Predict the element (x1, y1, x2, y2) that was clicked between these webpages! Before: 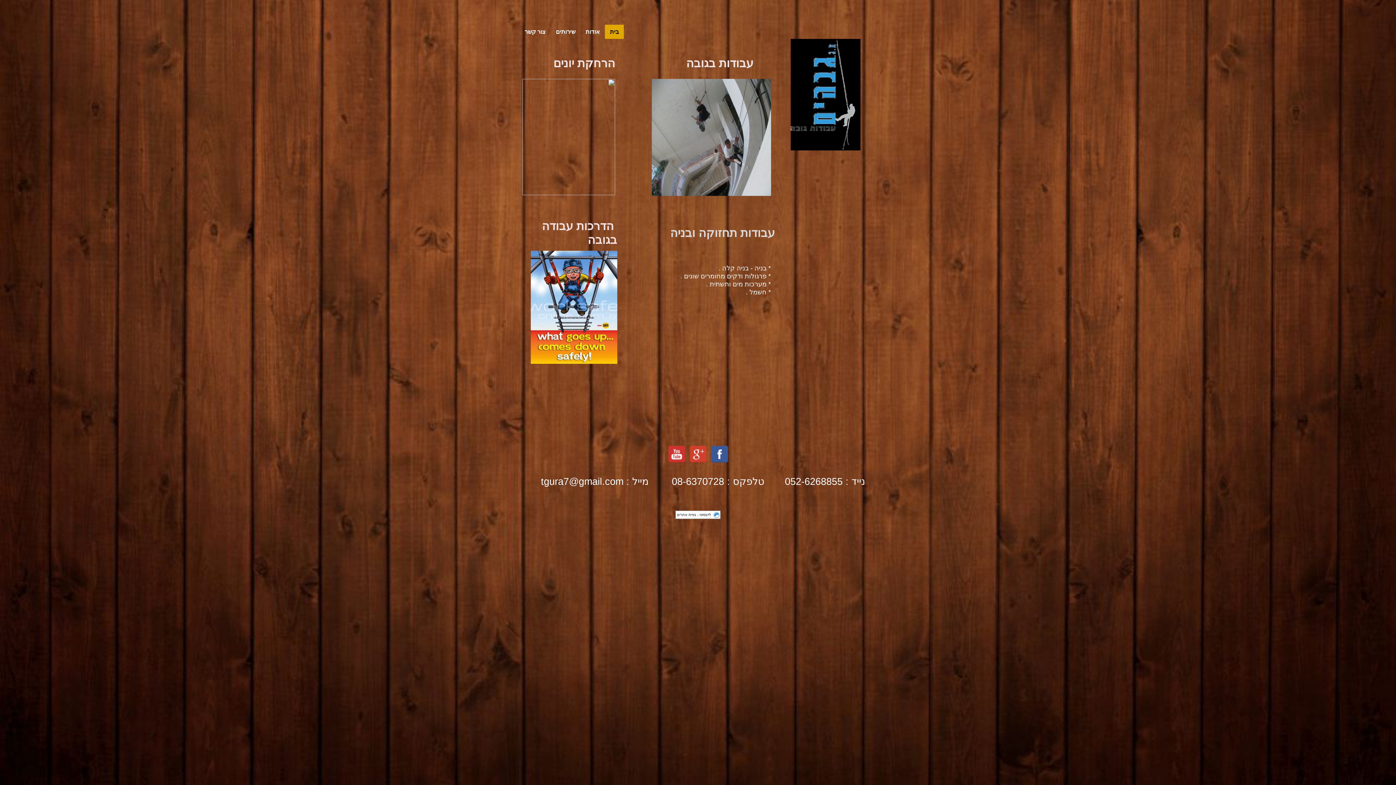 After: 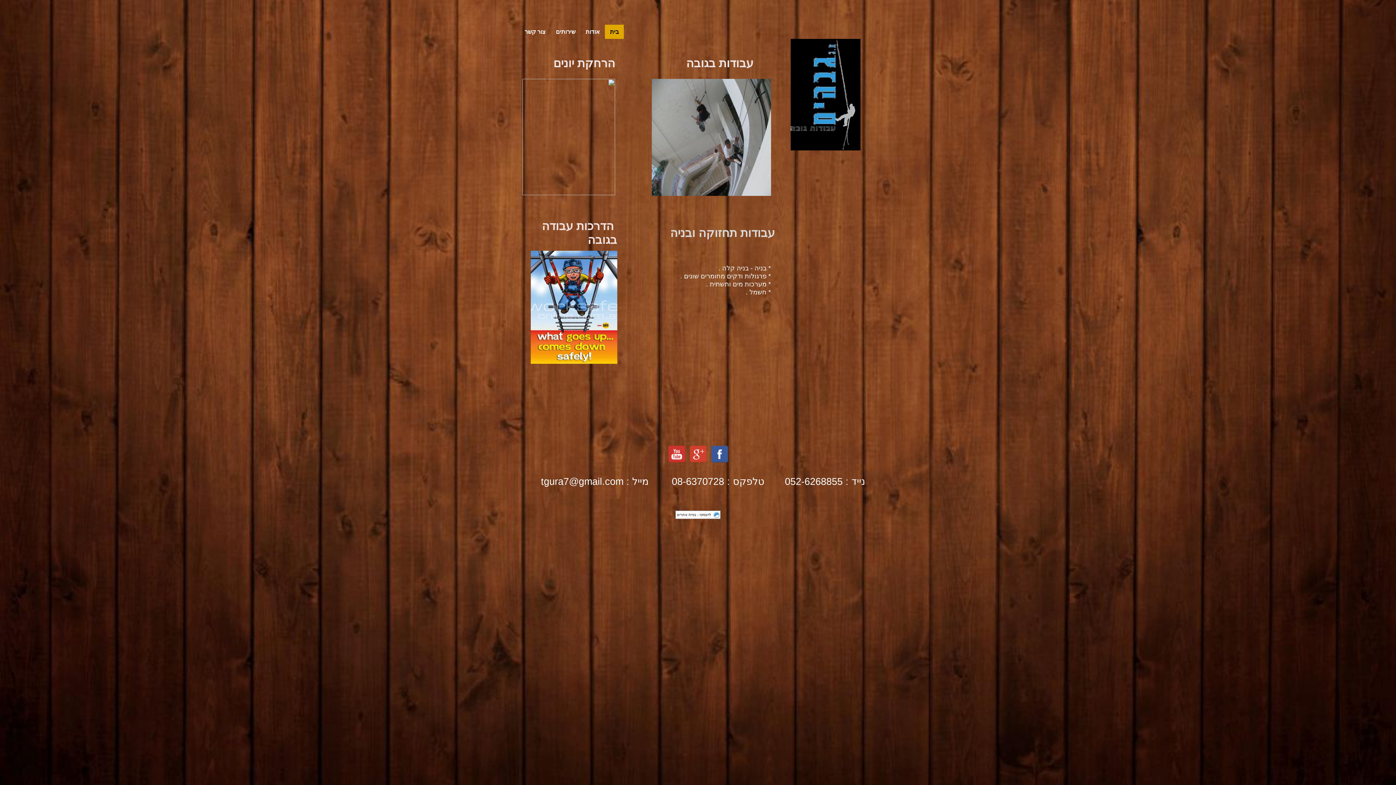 Action: bbox: (710, 445, 728, 463)